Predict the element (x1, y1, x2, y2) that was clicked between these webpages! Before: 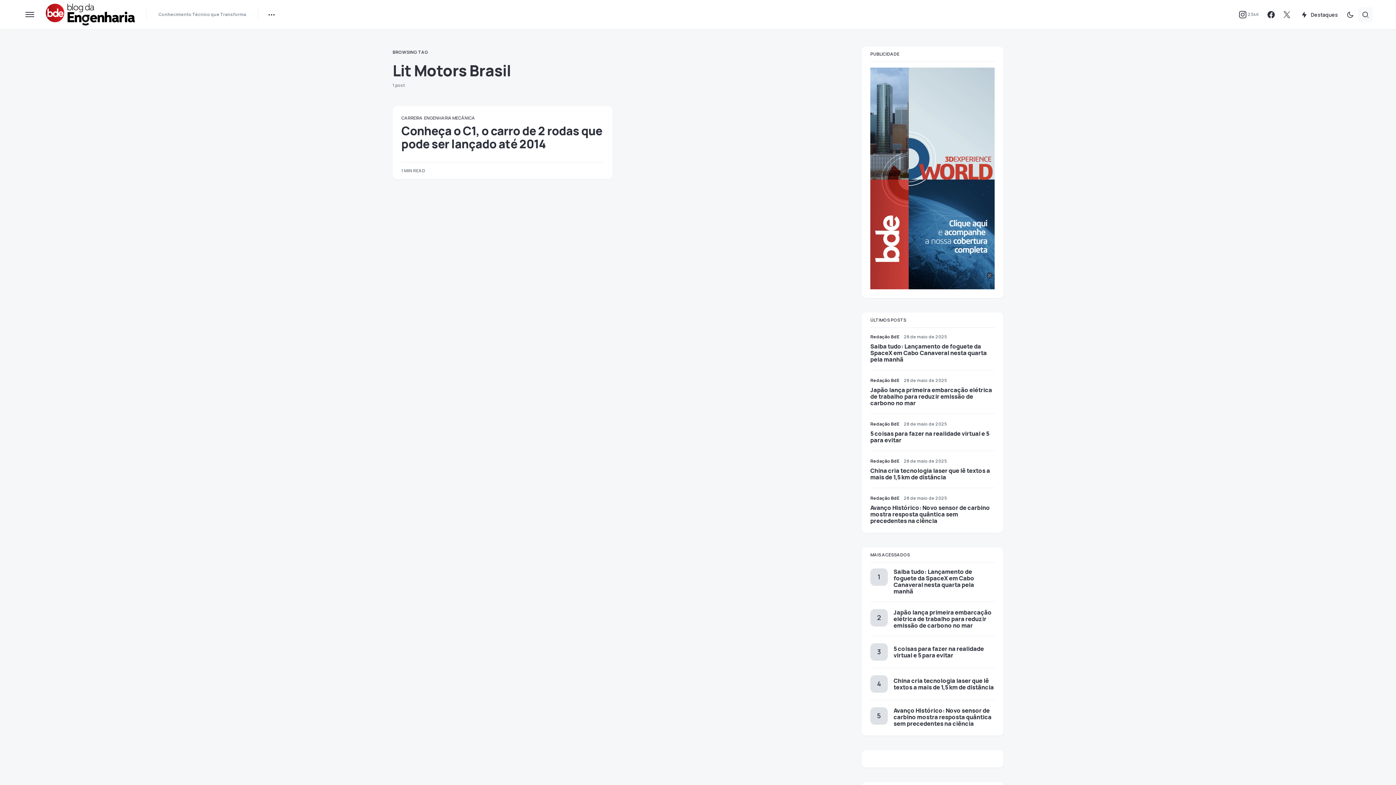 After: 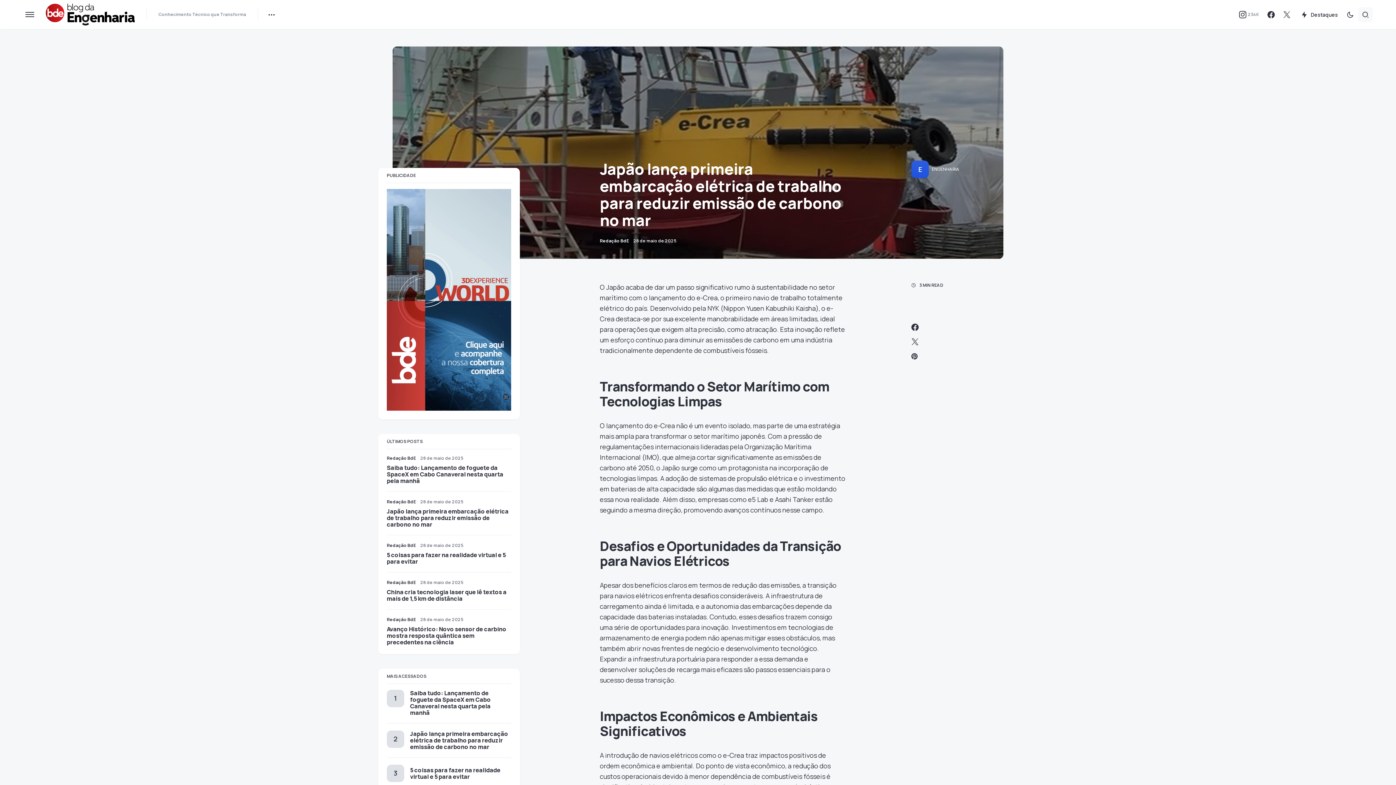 Action: bbox: (870, 386, 992, 407) label: Japão lança primeira embarcação elétrica de trabalho para reduzir emissão de carbono no mar